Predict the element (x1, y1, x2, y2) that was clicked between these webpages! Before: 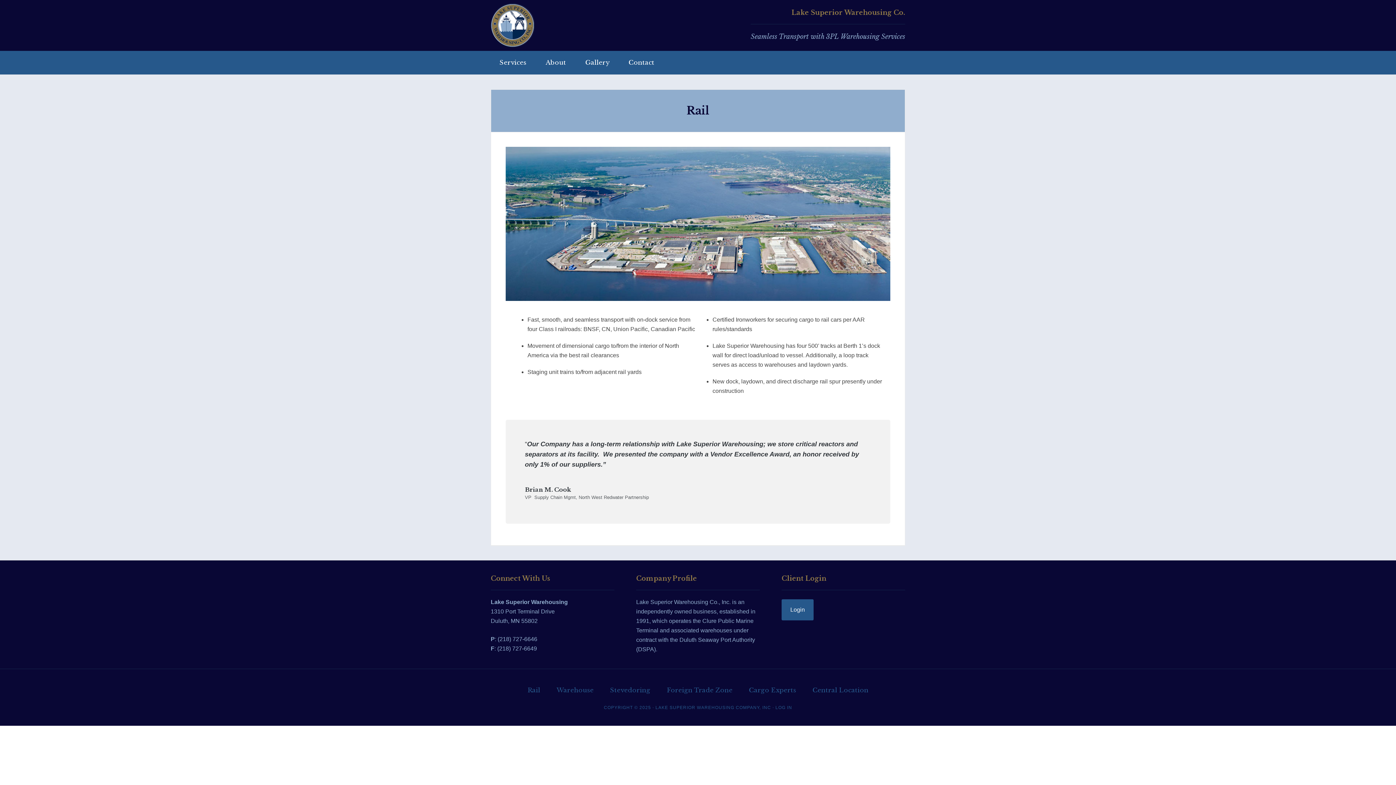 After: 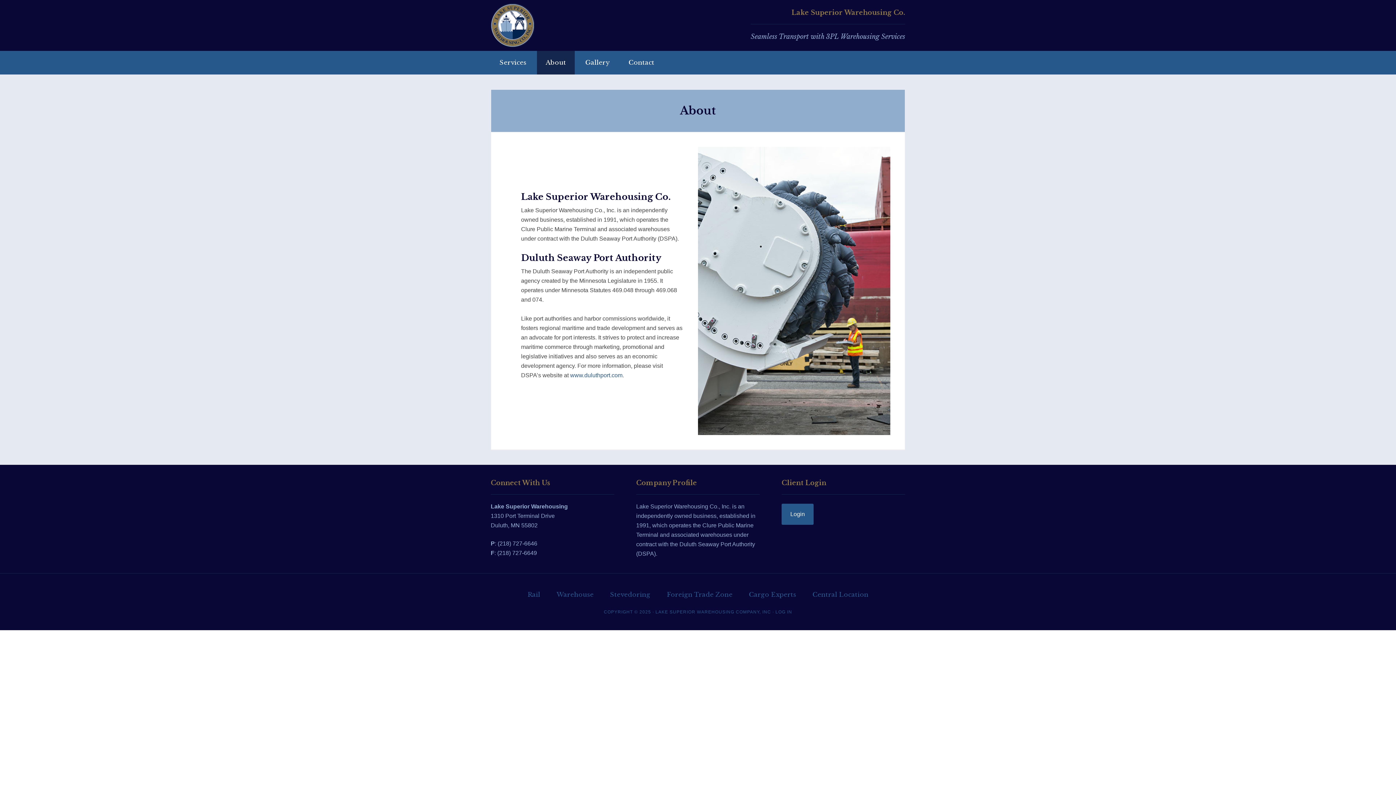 Action: bbox: (537, 50, 574, 74) label: About